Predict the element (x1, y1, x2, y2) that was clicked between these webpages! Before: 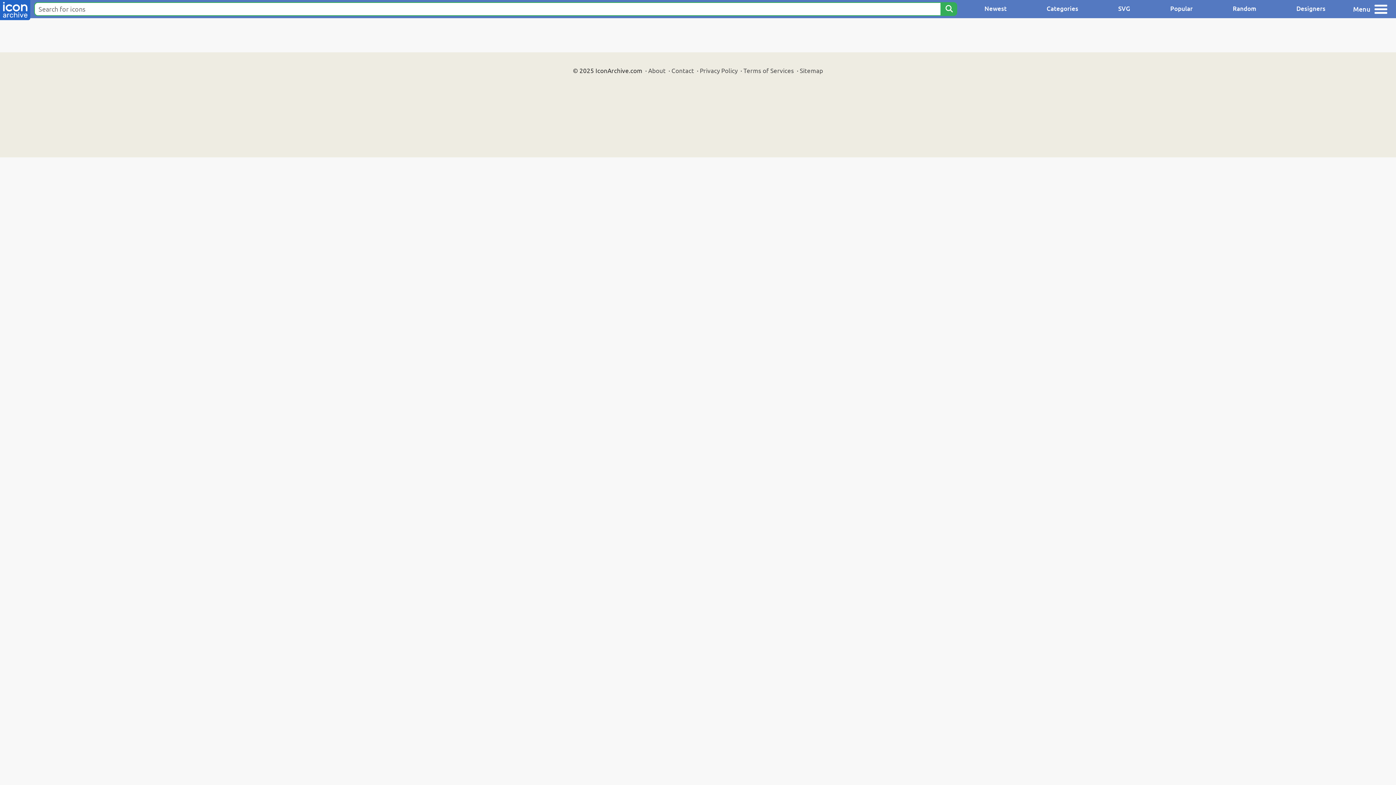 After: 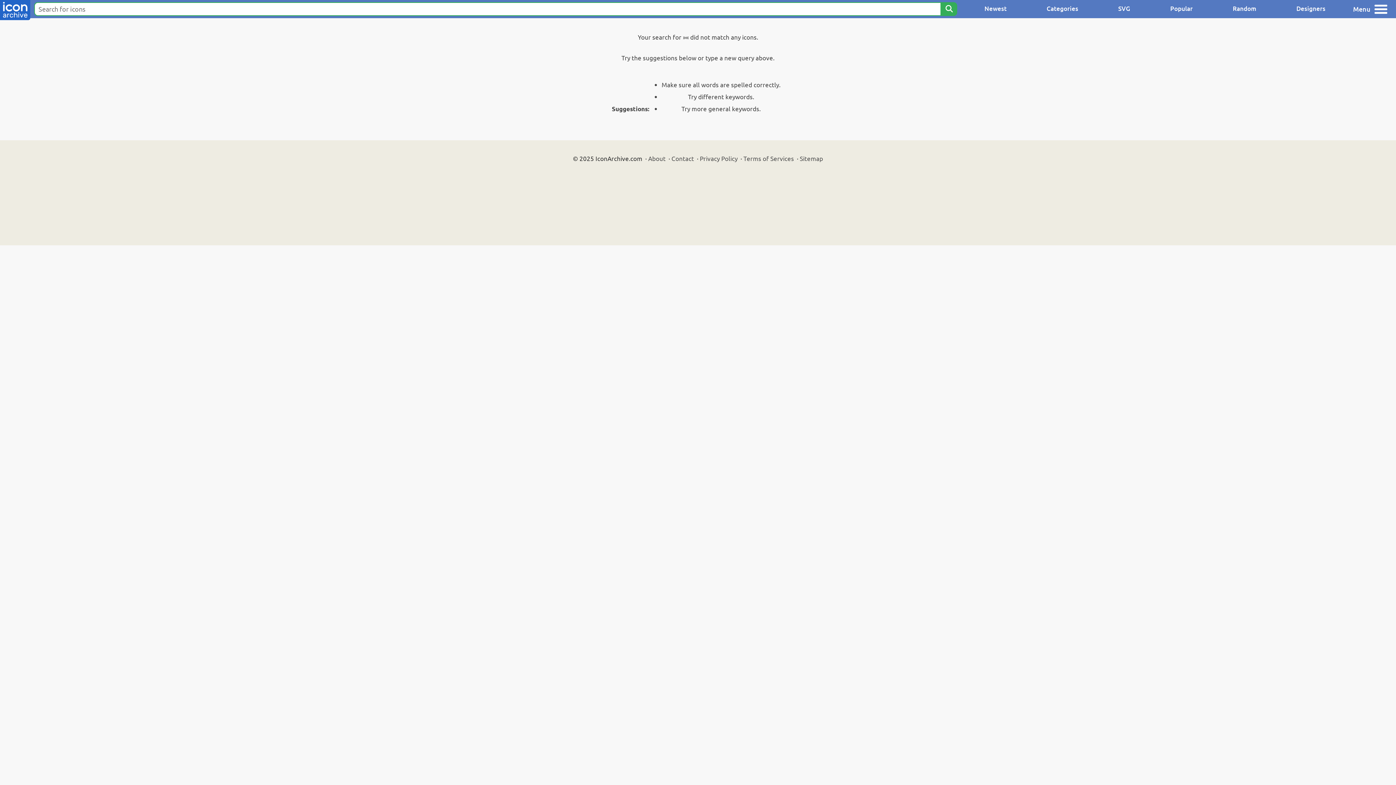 Action: bbox: (940, 2, 957, 16) label: Search